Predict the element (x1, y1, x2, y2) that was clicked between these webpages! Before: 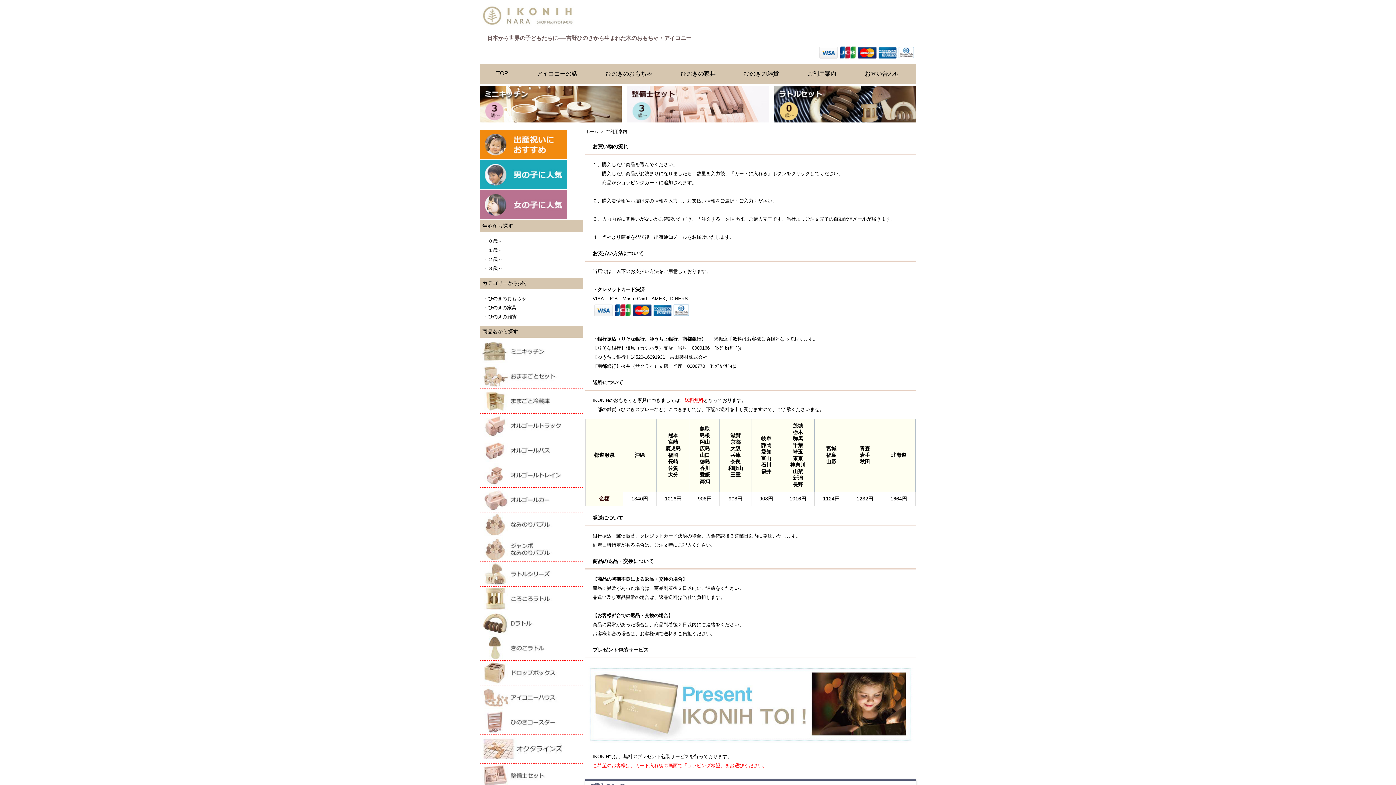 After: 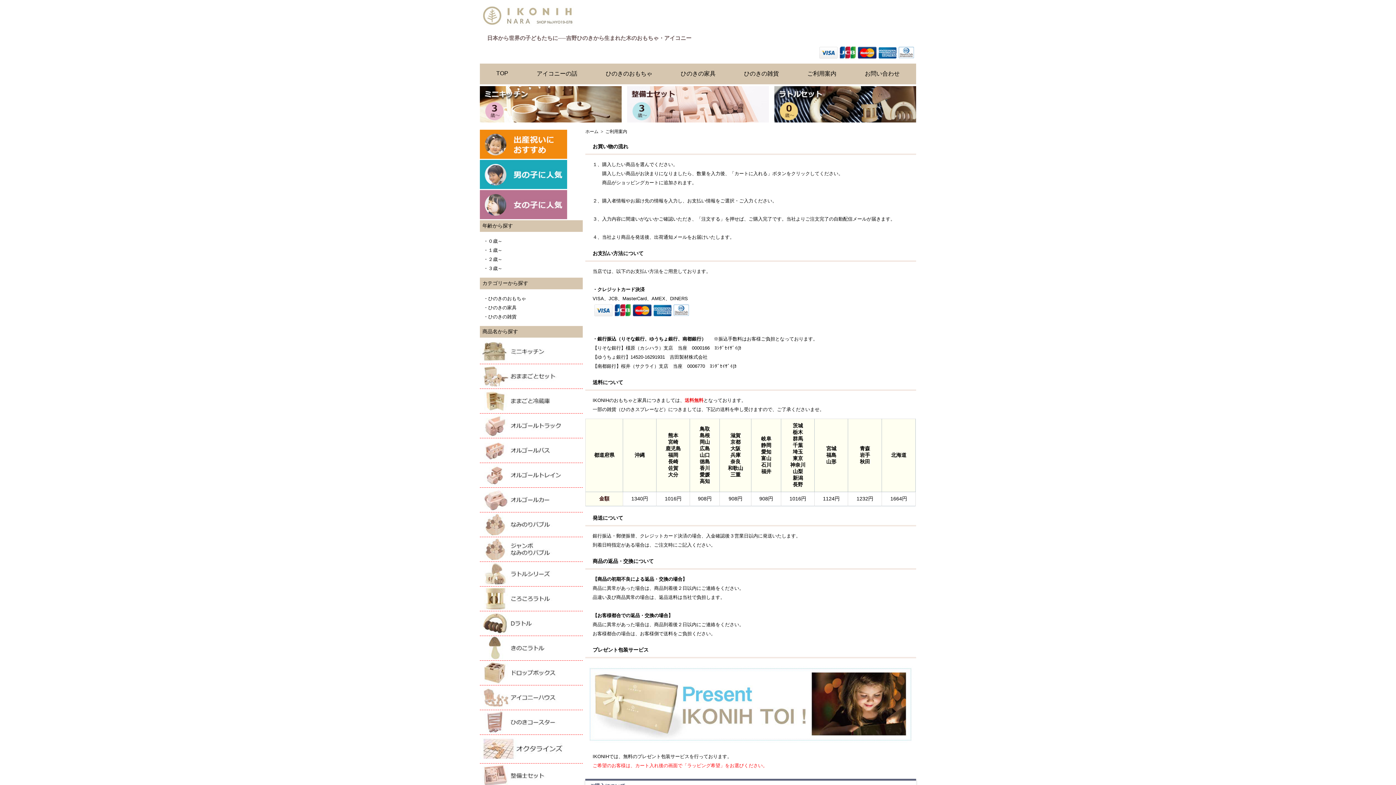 Action: bbox: (480, 358, 567, 363)